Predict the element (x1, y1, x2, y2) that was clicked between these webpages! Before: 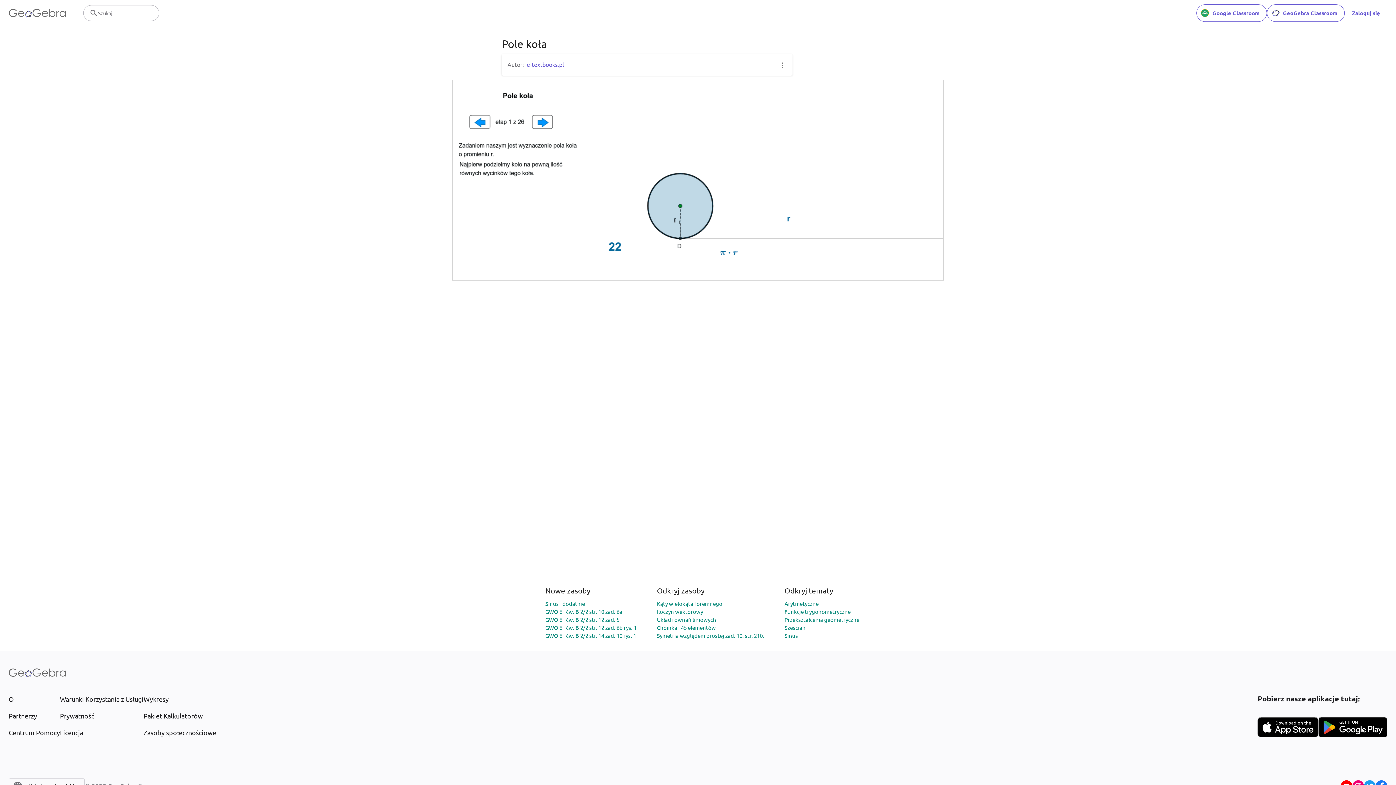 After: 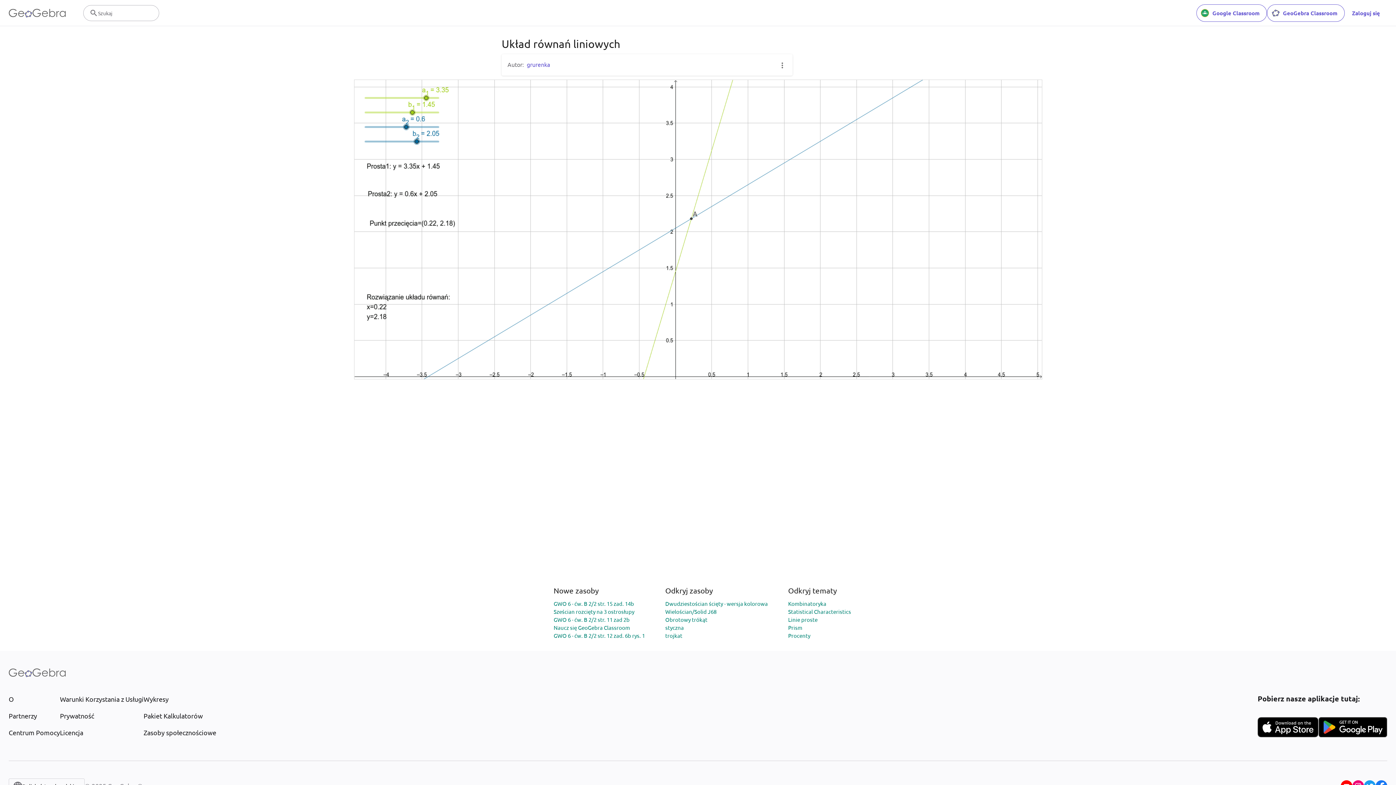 Action: label: Układ równań liniowych bbox: (657, 616, 716, 623)